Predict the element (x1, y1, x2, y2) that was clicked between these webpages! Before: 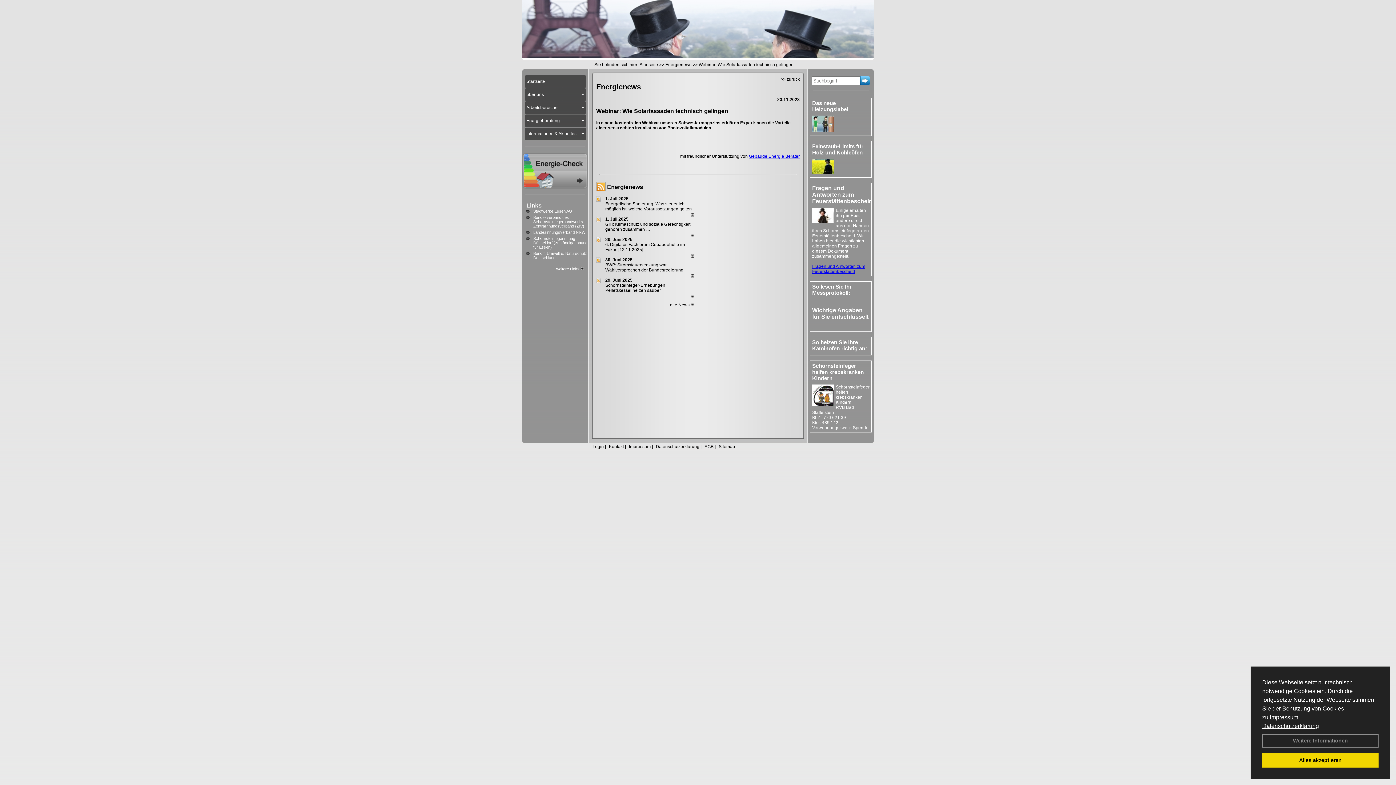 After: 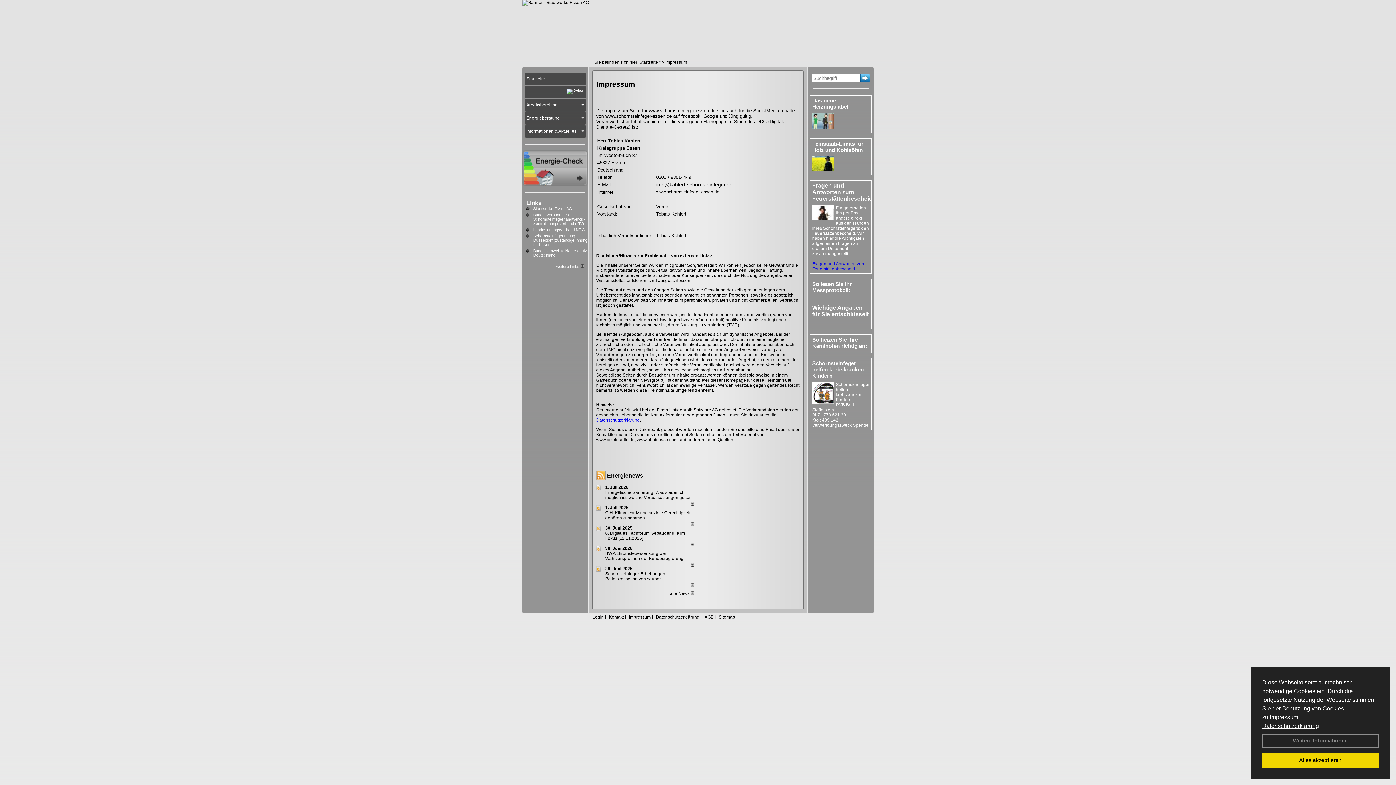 Action: label: Impressum bbox: (1270, 714, 1298, 720)